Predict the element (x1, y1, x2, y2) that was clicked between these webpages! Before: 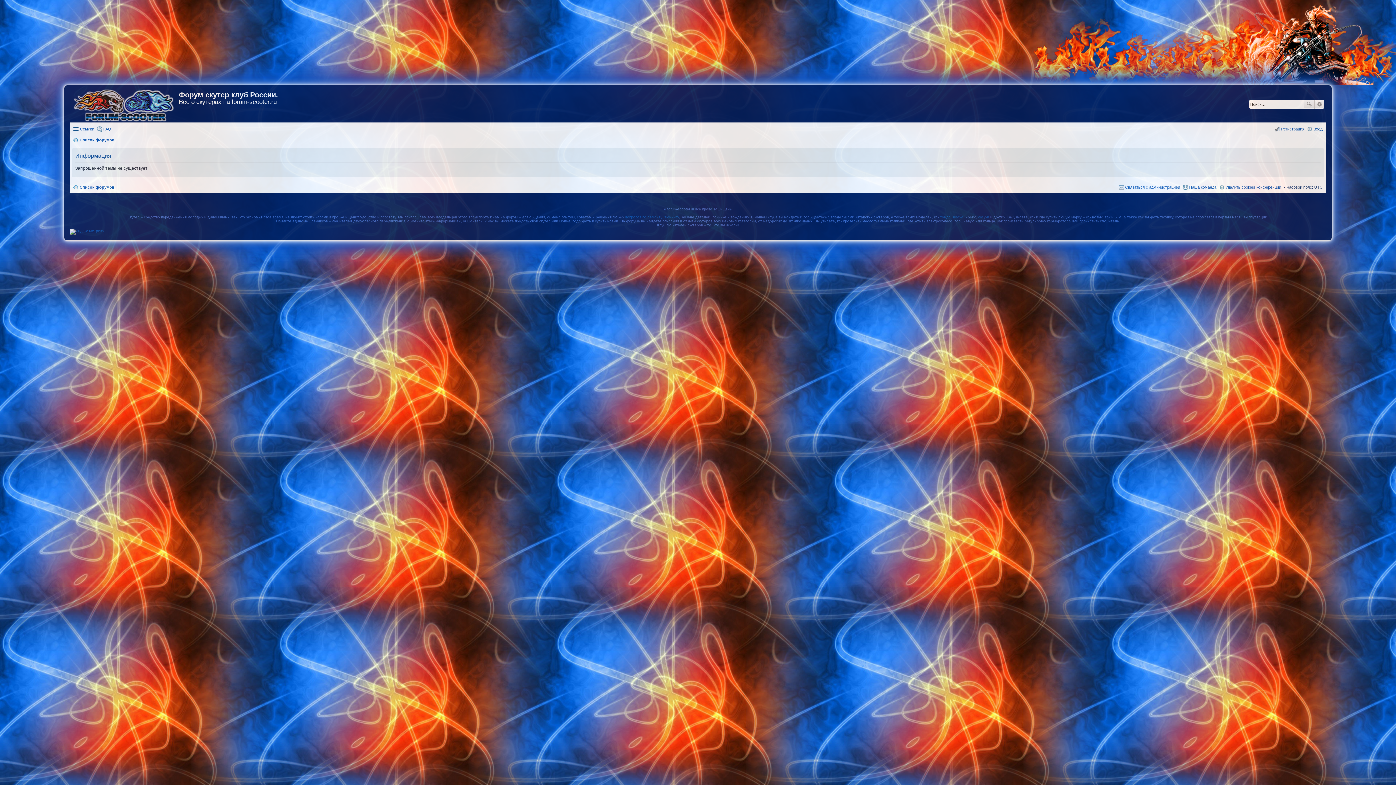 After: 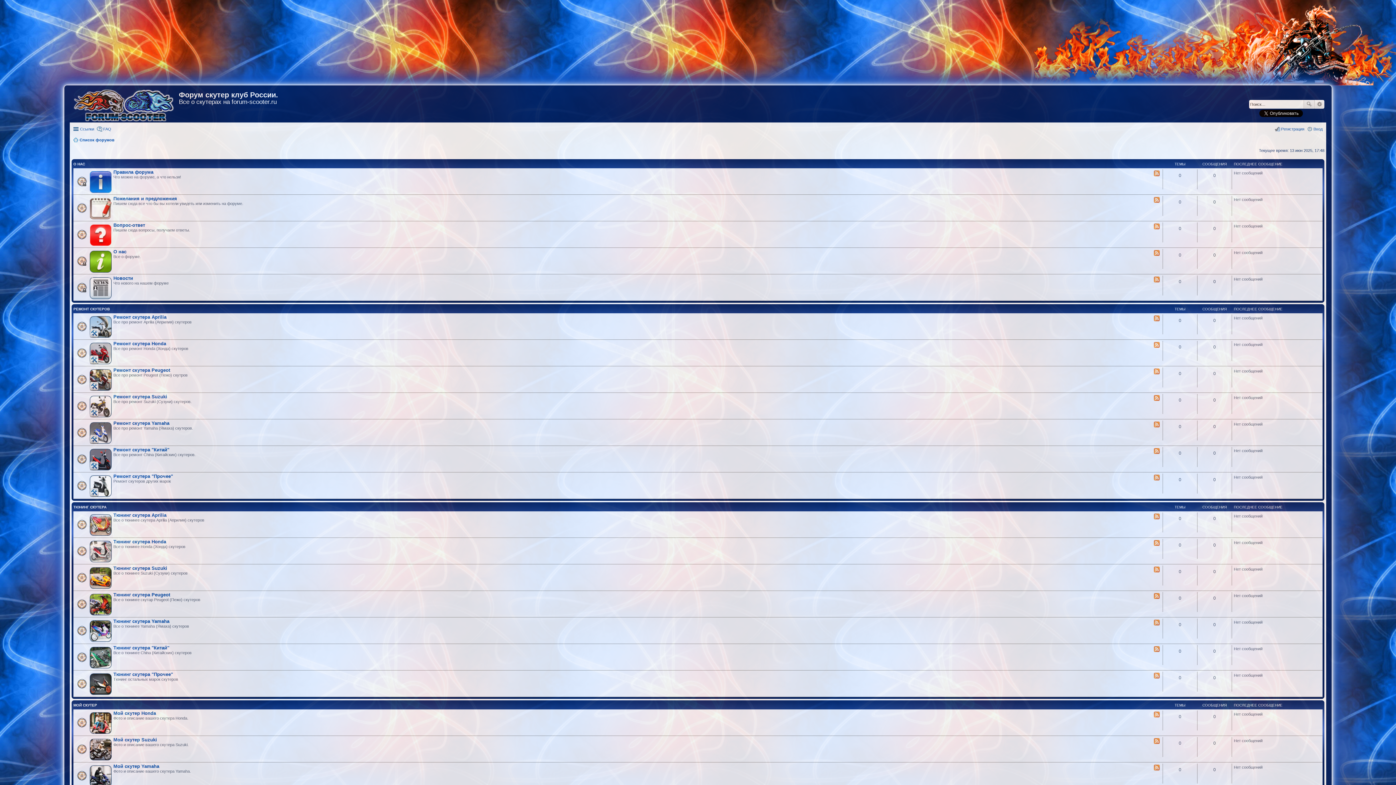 Action: bbox: (69, 85, 178, 122)